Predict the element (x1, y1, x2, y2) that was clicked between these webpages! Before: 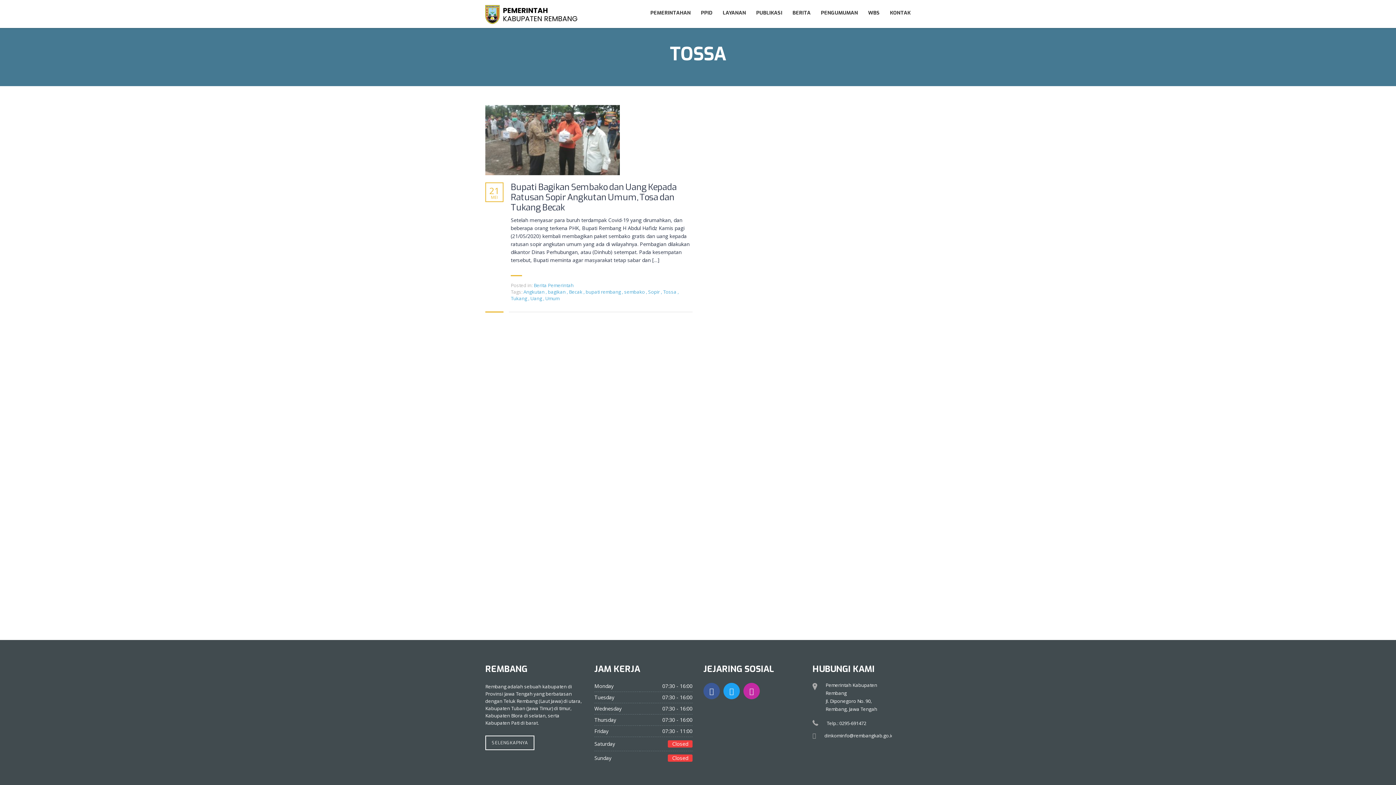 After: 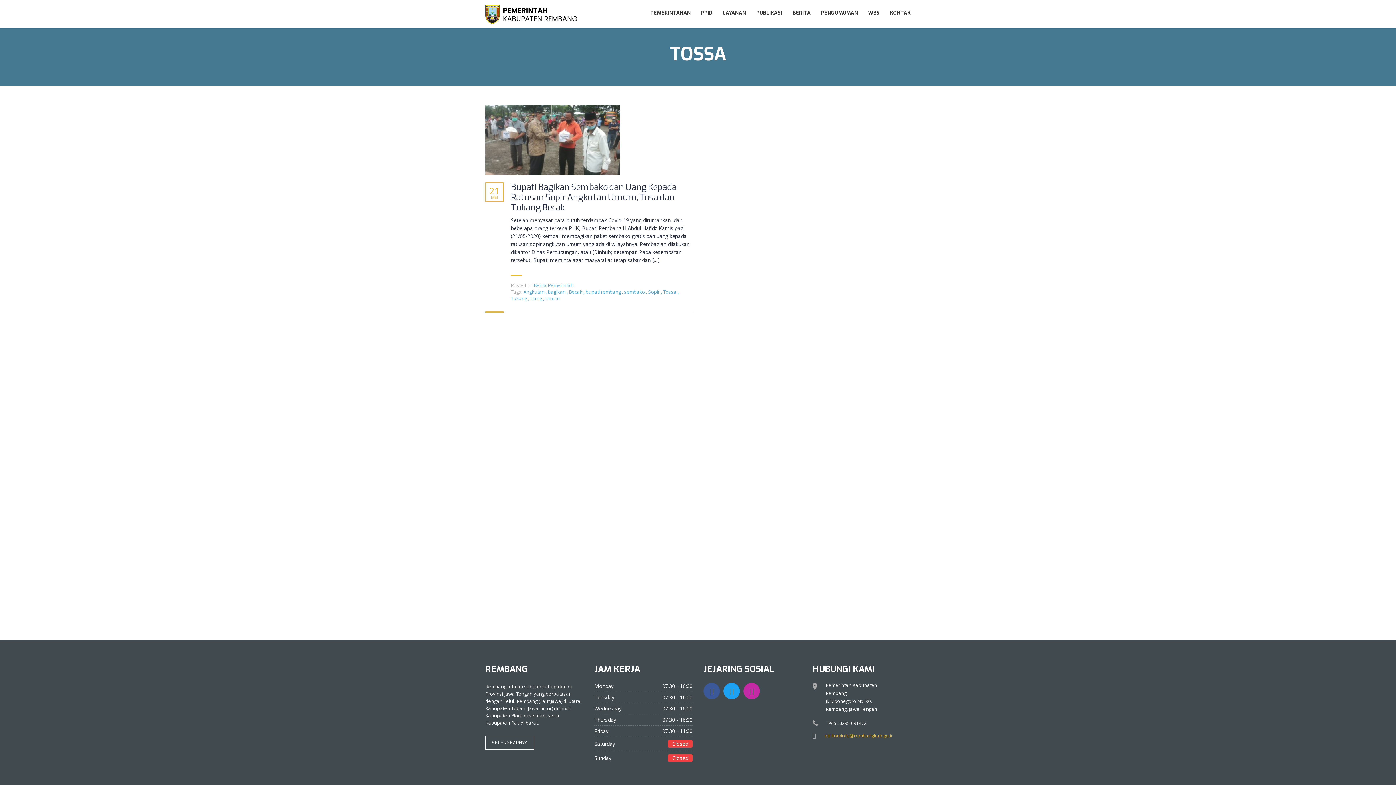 Action: bbox: (824, 732, 894, 739) label: dinkominfo@rembangkab.go.id